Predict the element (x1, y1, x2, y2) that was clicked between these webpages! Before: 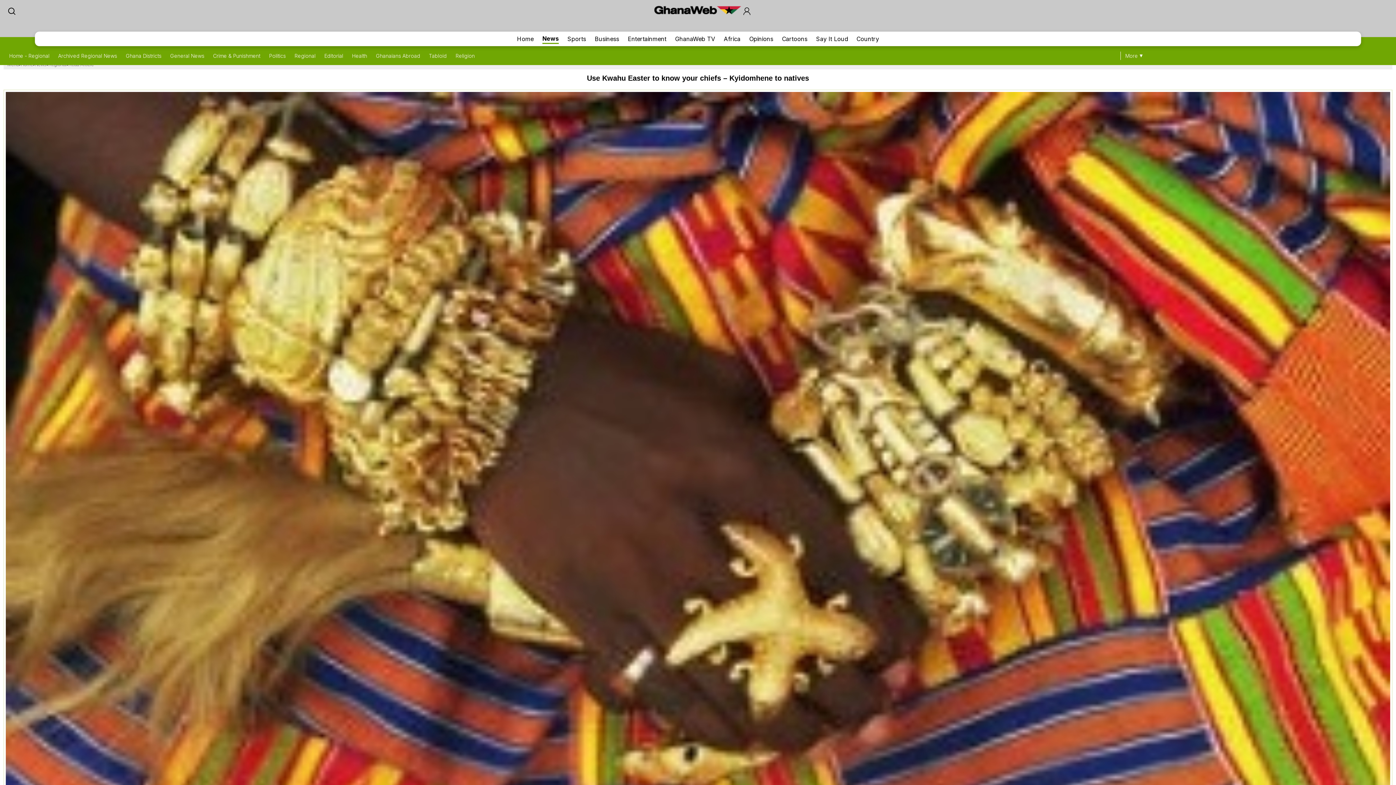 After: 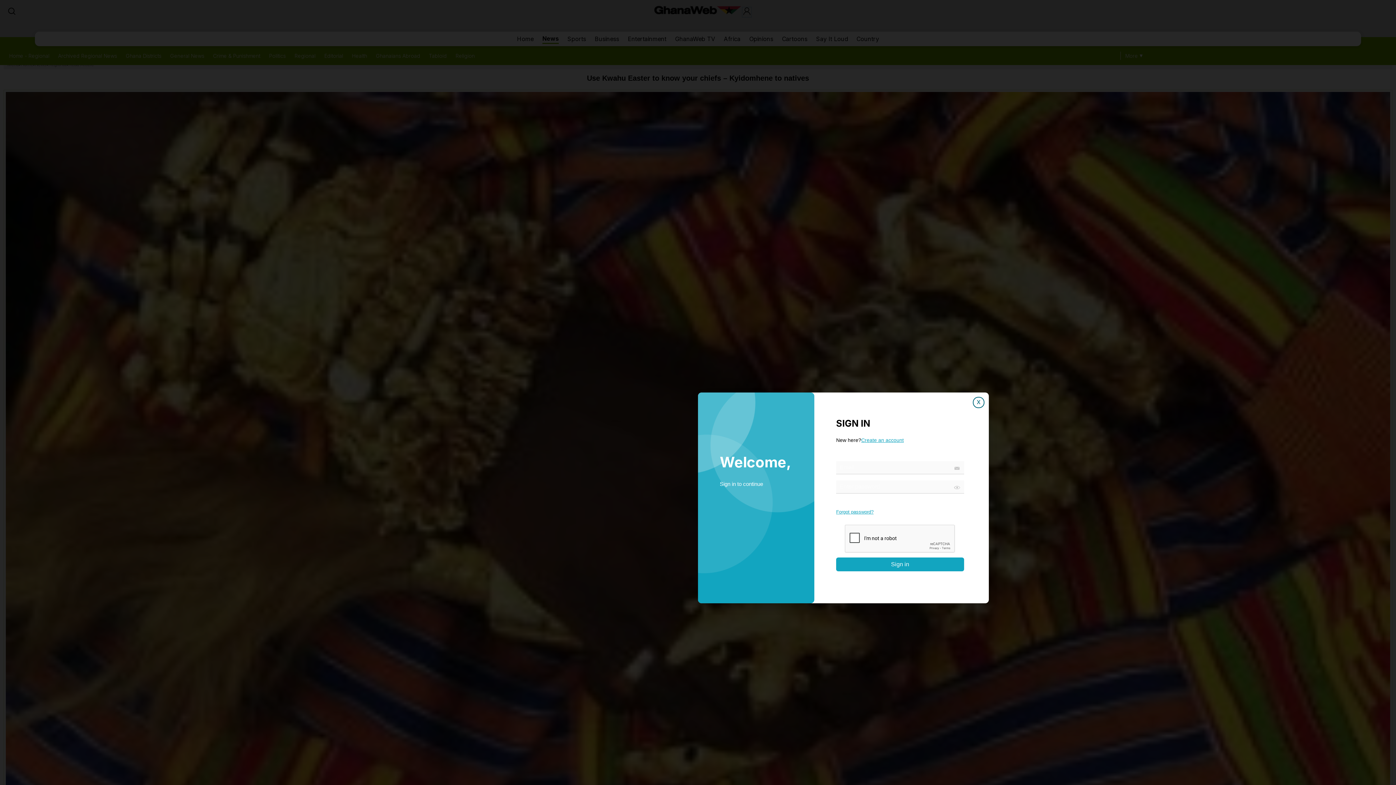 Action: bbox: (742, 9, 751, 17)